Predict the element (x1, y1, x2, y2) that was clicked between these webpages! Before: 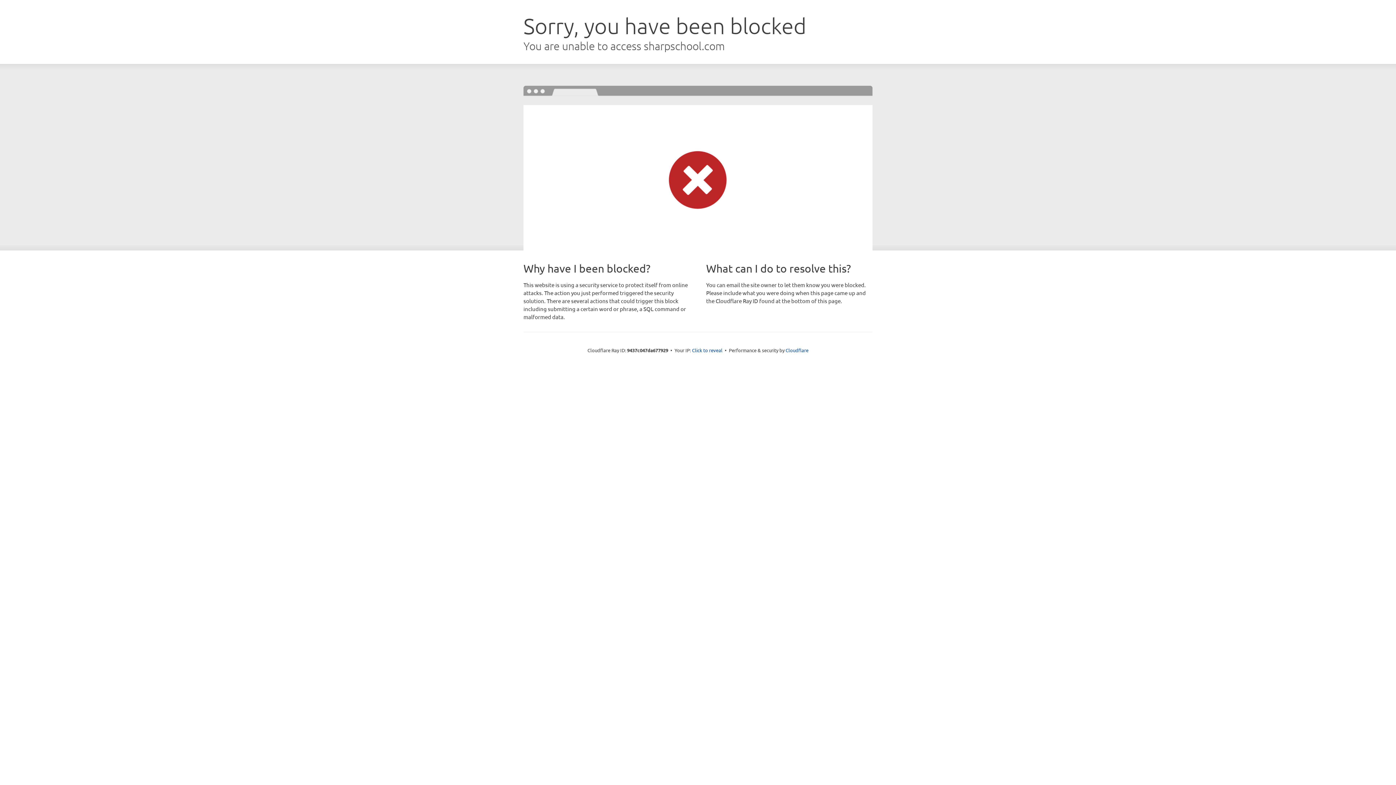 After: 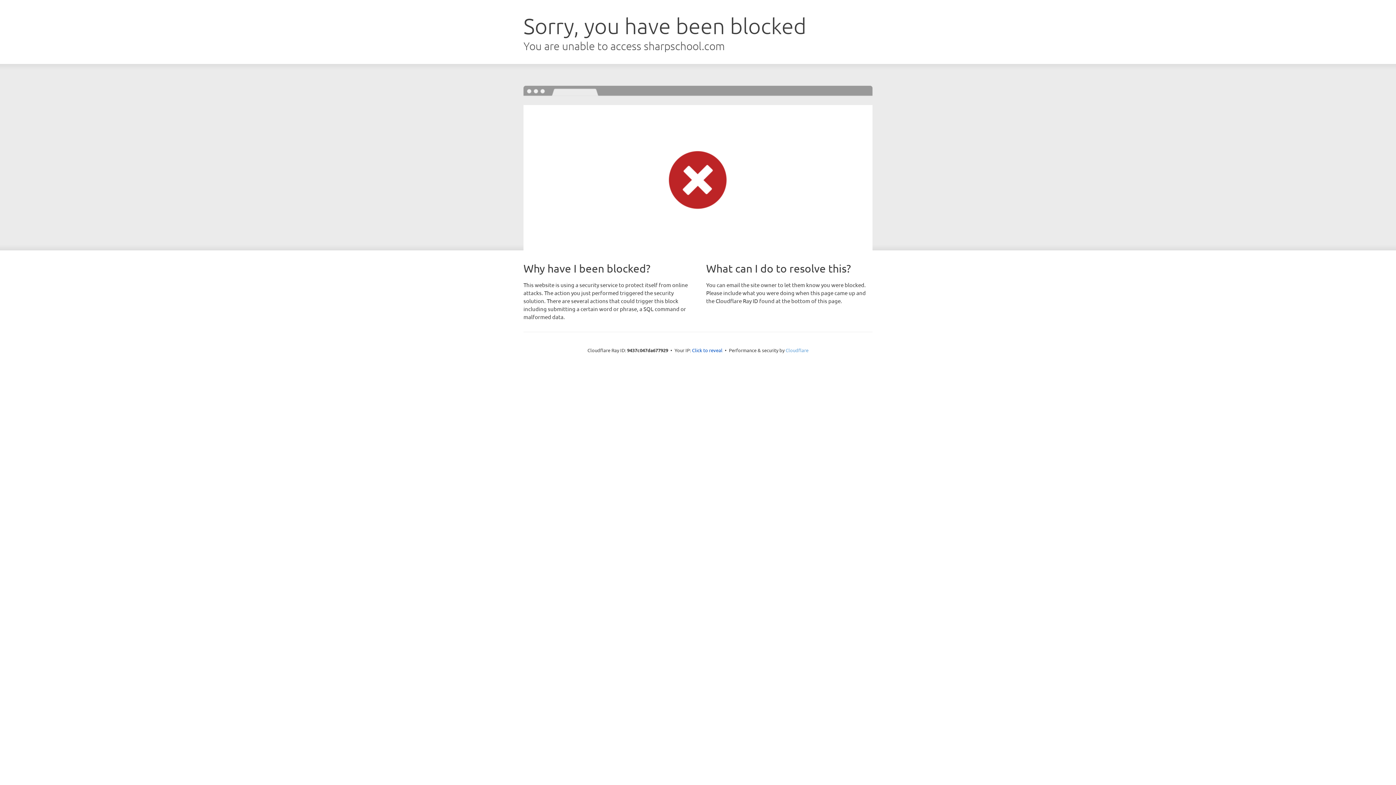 Action: bbox: (785, 347, 808, 353) label: Cloudflare